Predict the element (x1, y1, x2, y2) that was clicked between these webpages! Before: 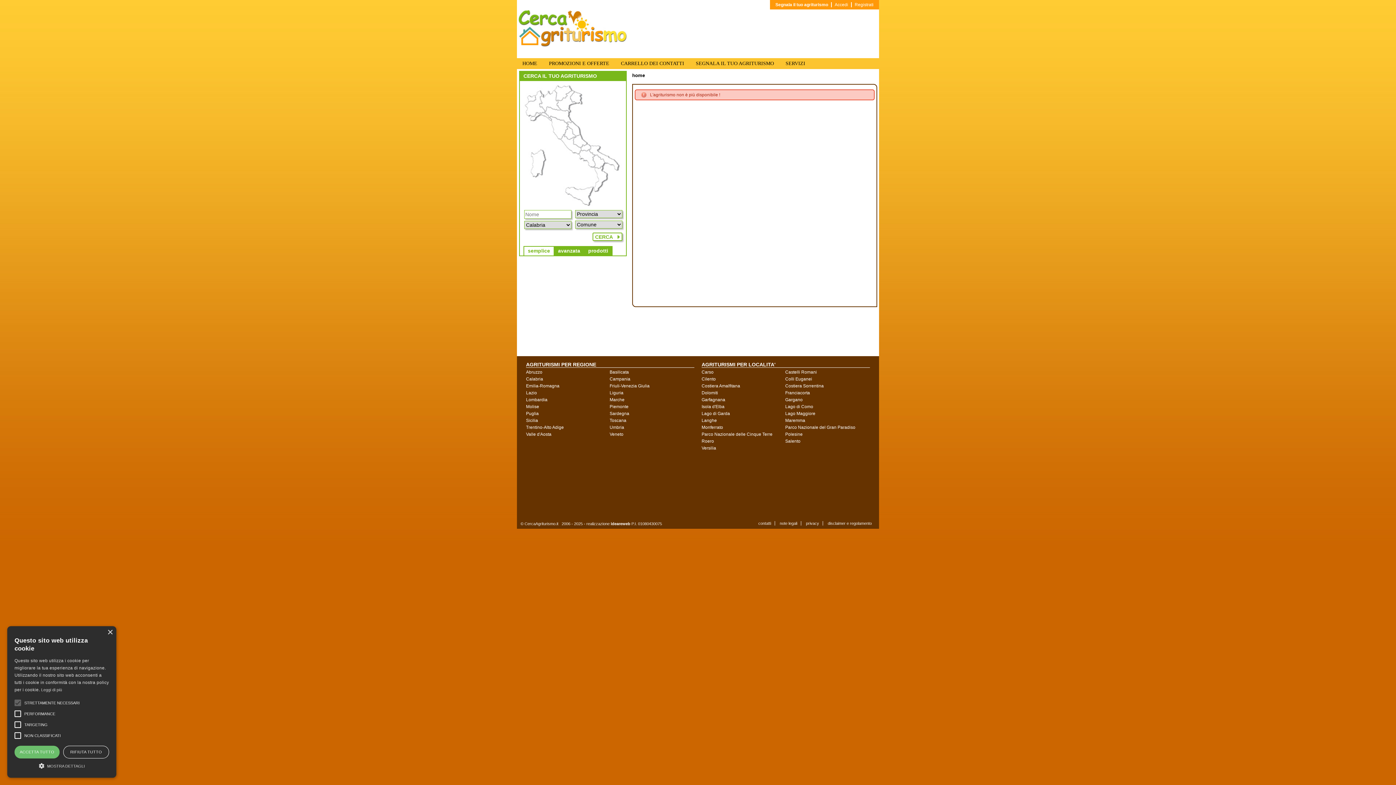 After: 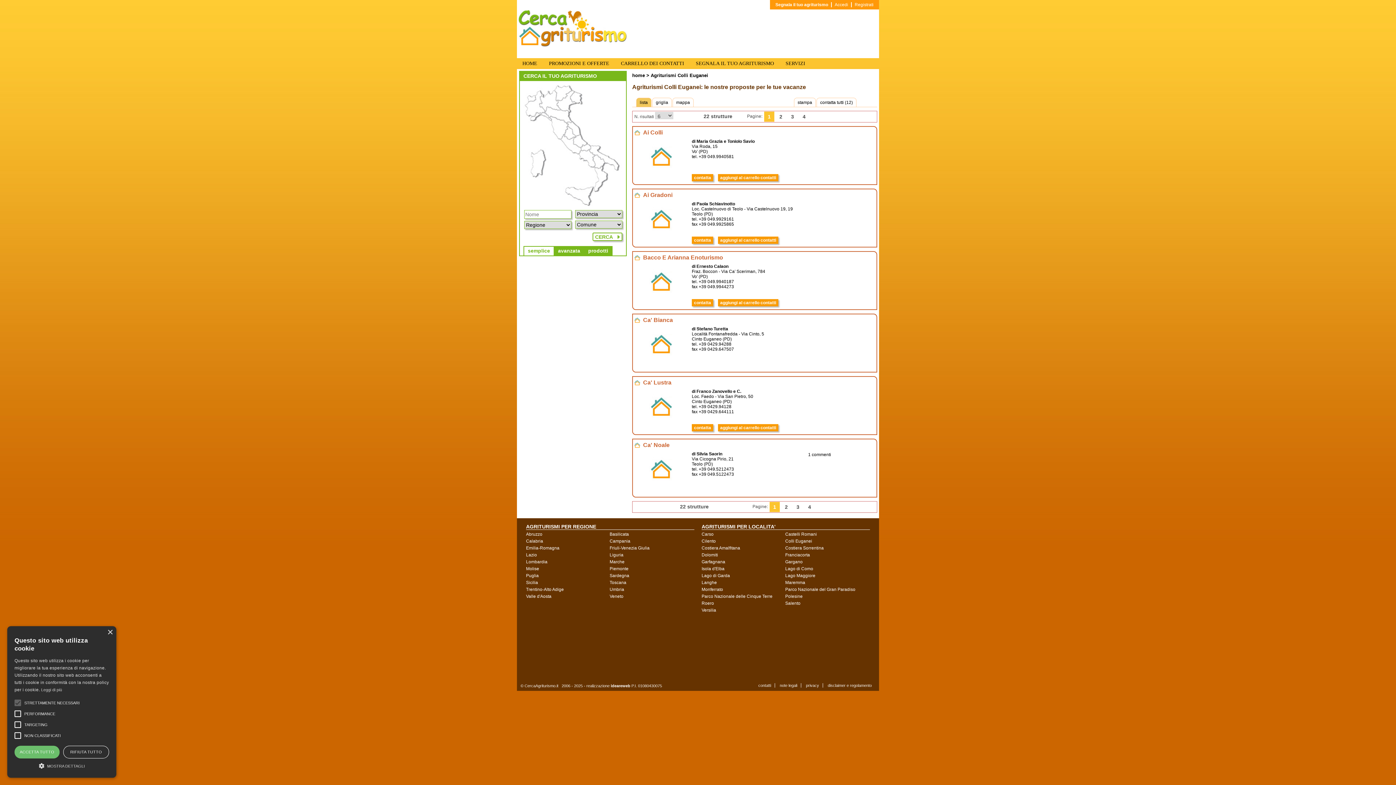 Action: label: Colli Euganei bbox: (785, 376, 812, 381)